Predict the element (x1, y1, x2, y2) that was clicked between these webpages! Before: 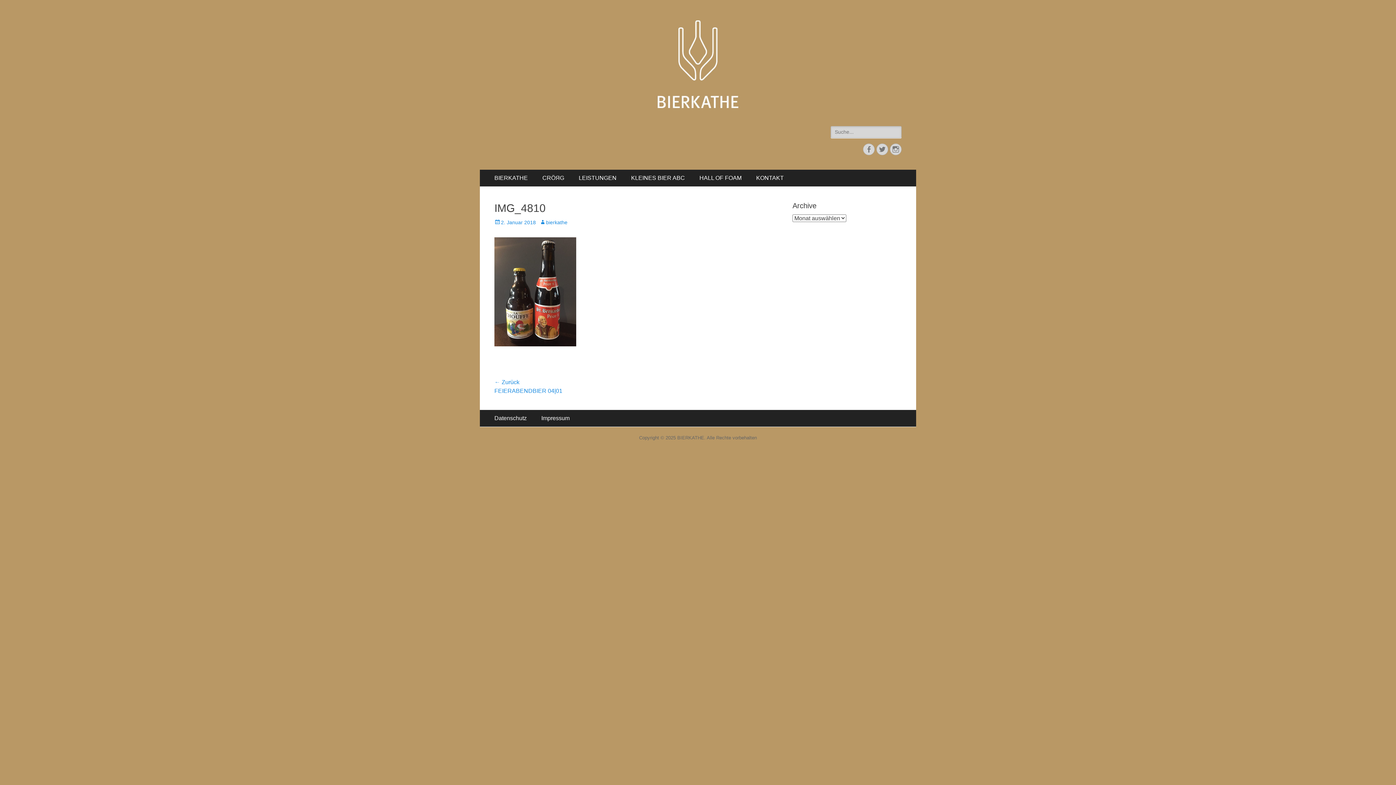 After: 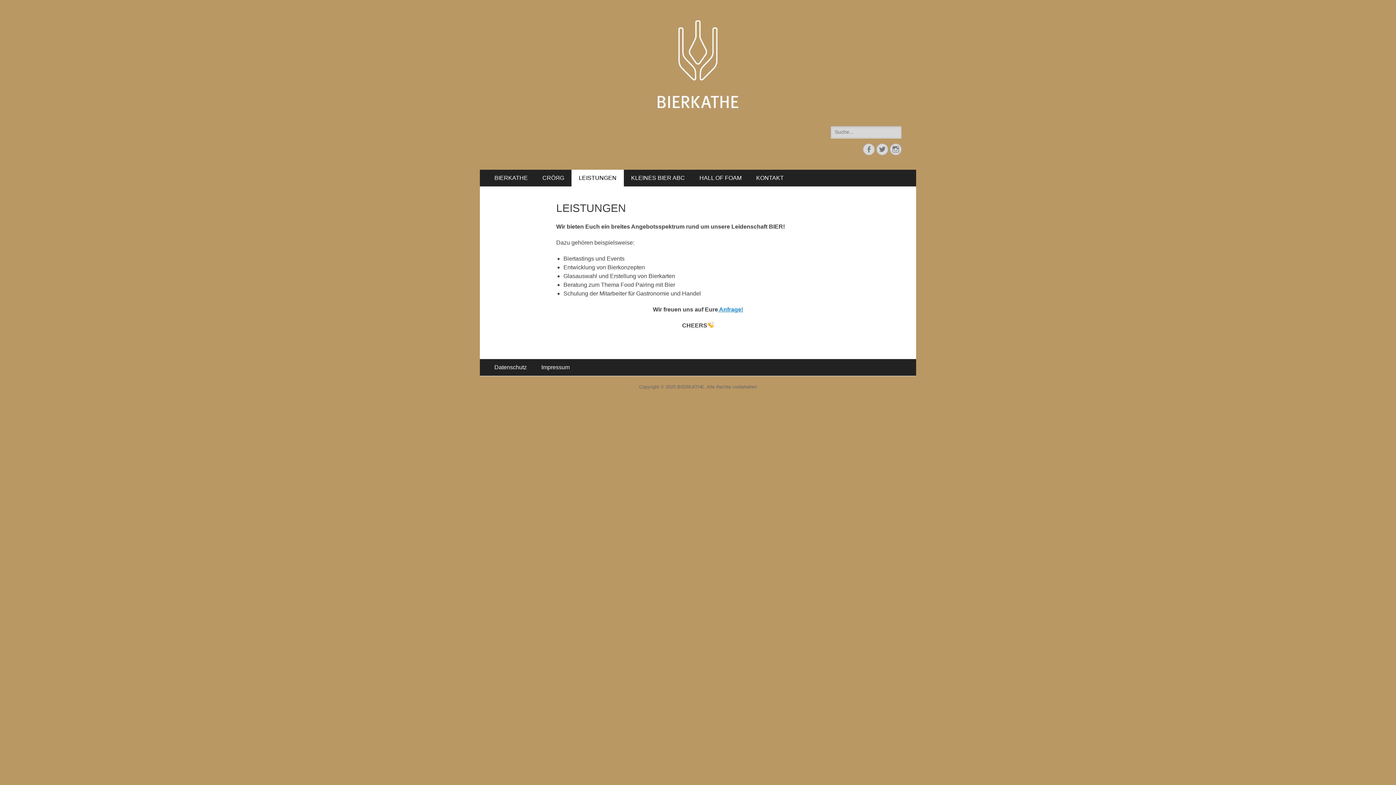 Action: label: LEISTUNGEN bbox: (571, 169, 624, 186)